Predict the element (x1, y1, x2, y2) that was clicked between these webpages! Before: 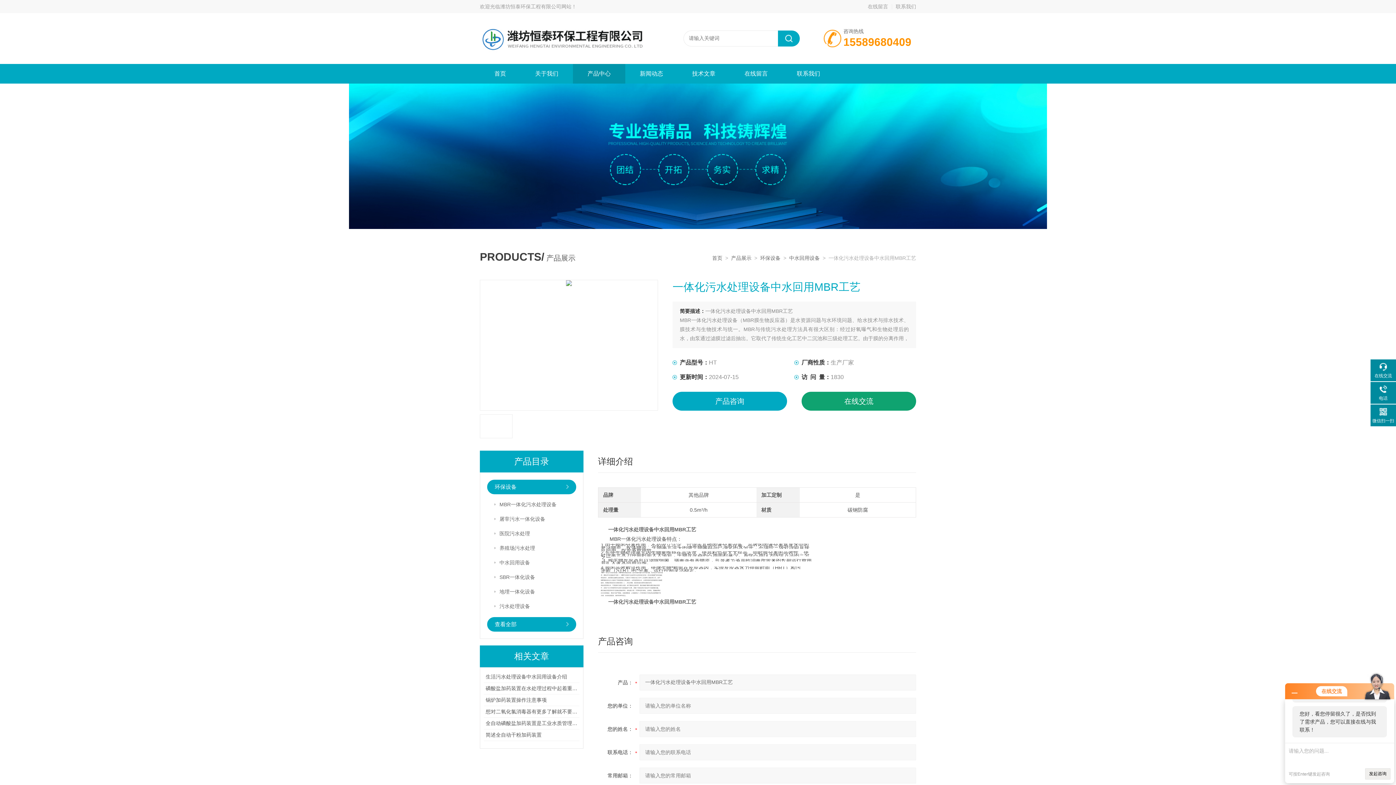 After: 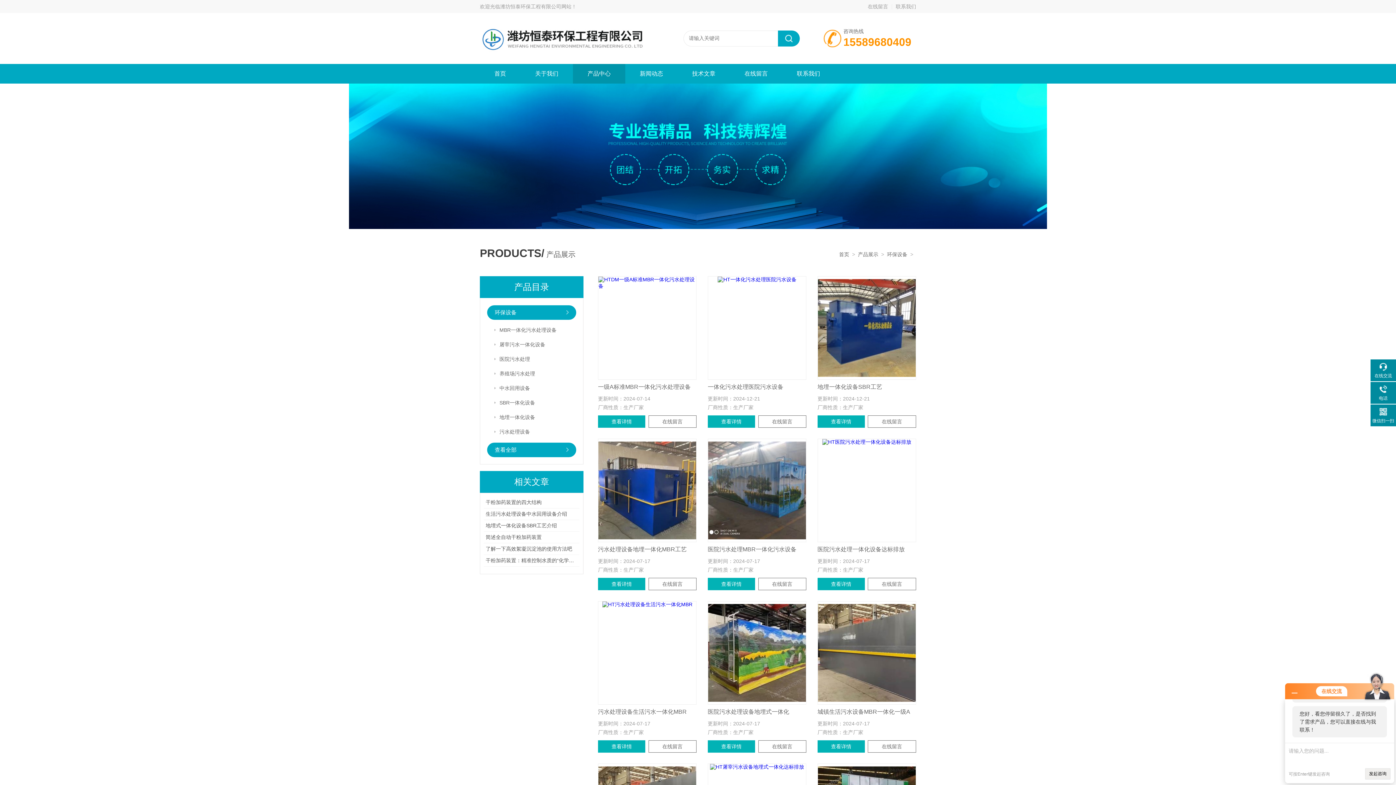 Action: bbox: (487, 480, 576, 494) label: 环保设备